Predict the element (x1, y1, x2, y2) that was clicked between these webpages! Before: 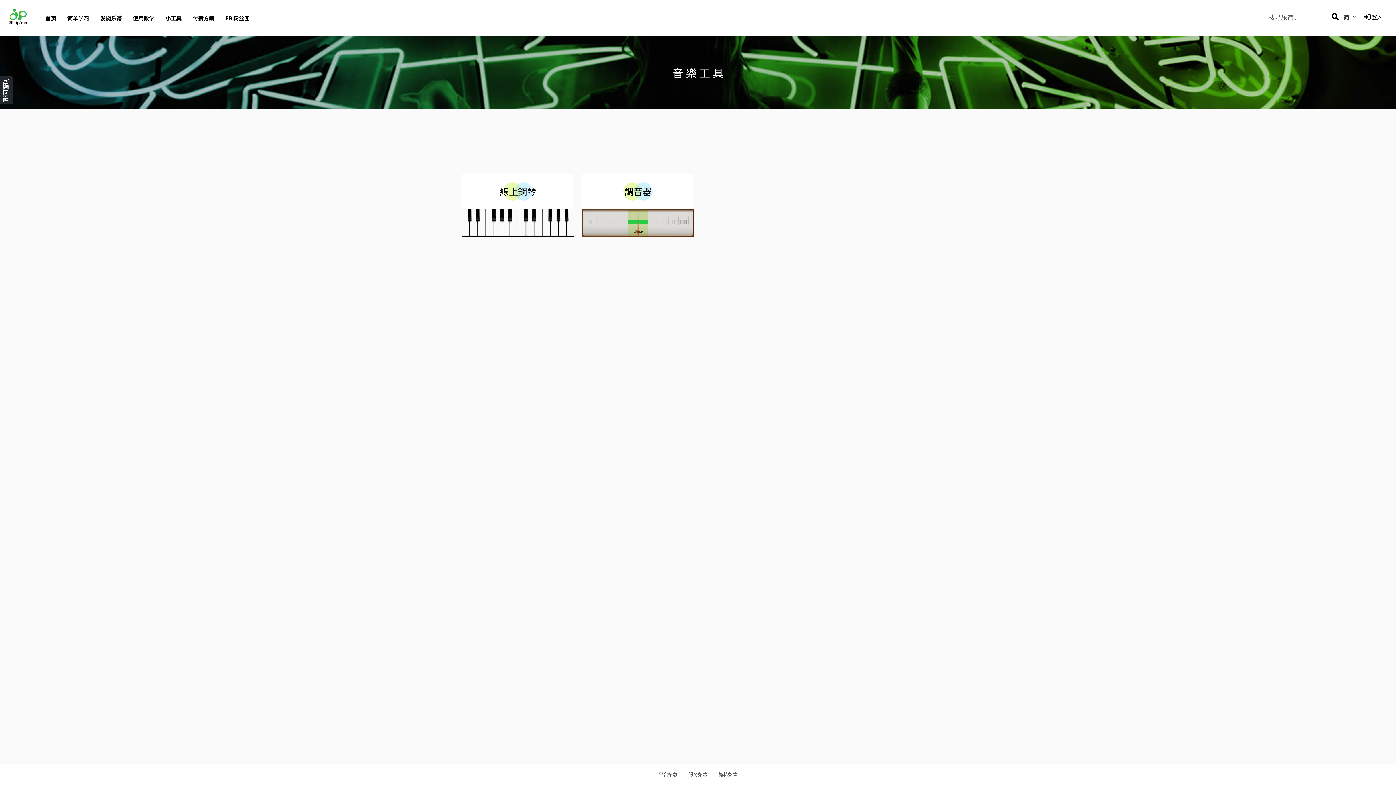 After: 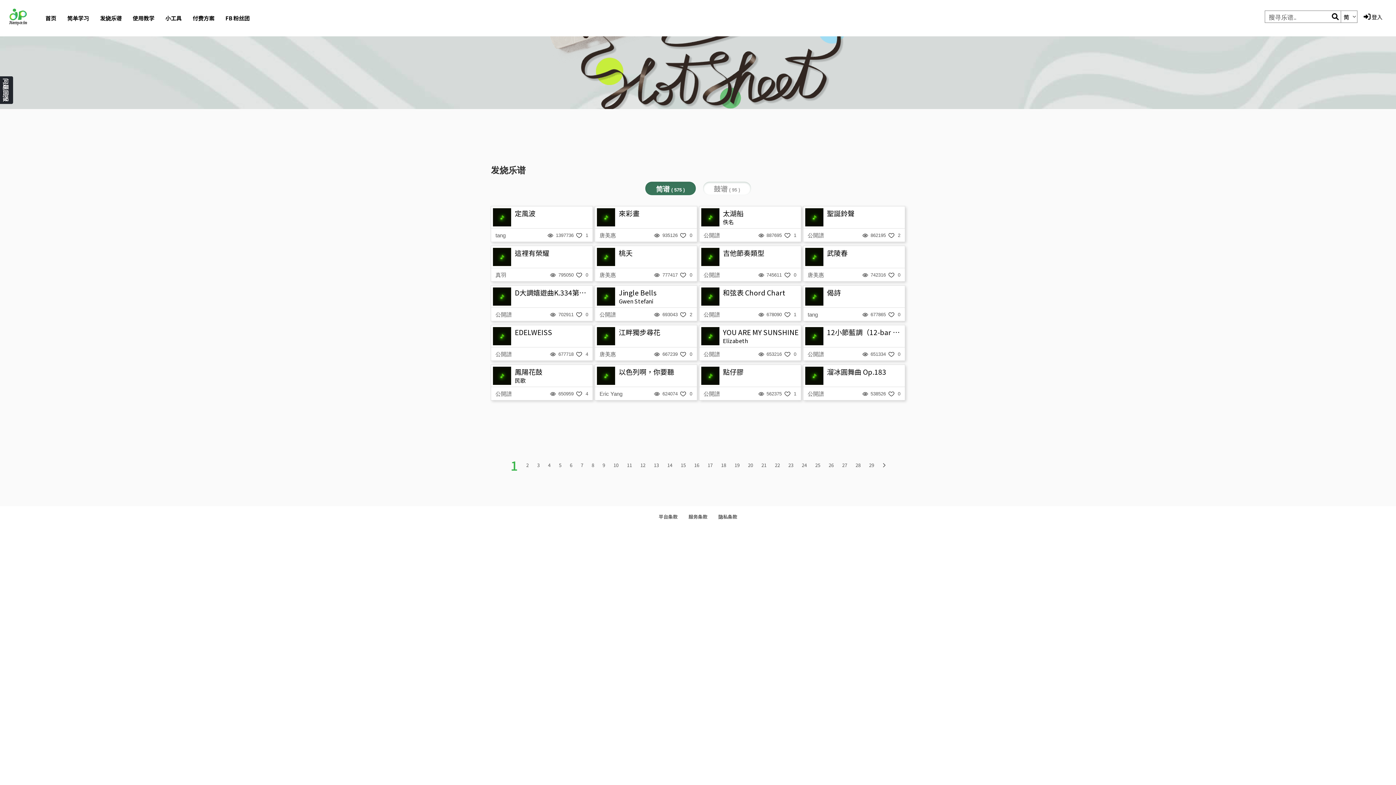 Action: bbox: (1330, 12, 1341, 21)